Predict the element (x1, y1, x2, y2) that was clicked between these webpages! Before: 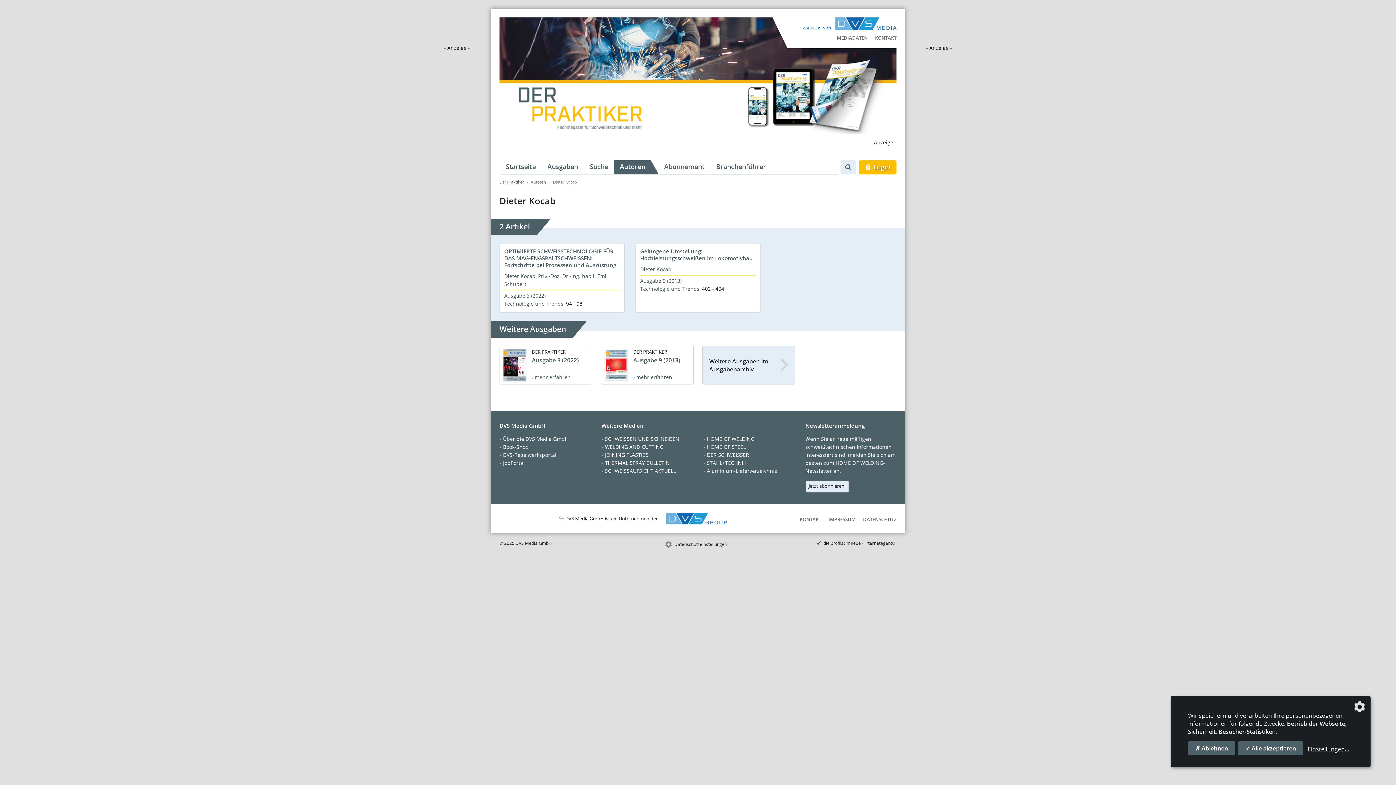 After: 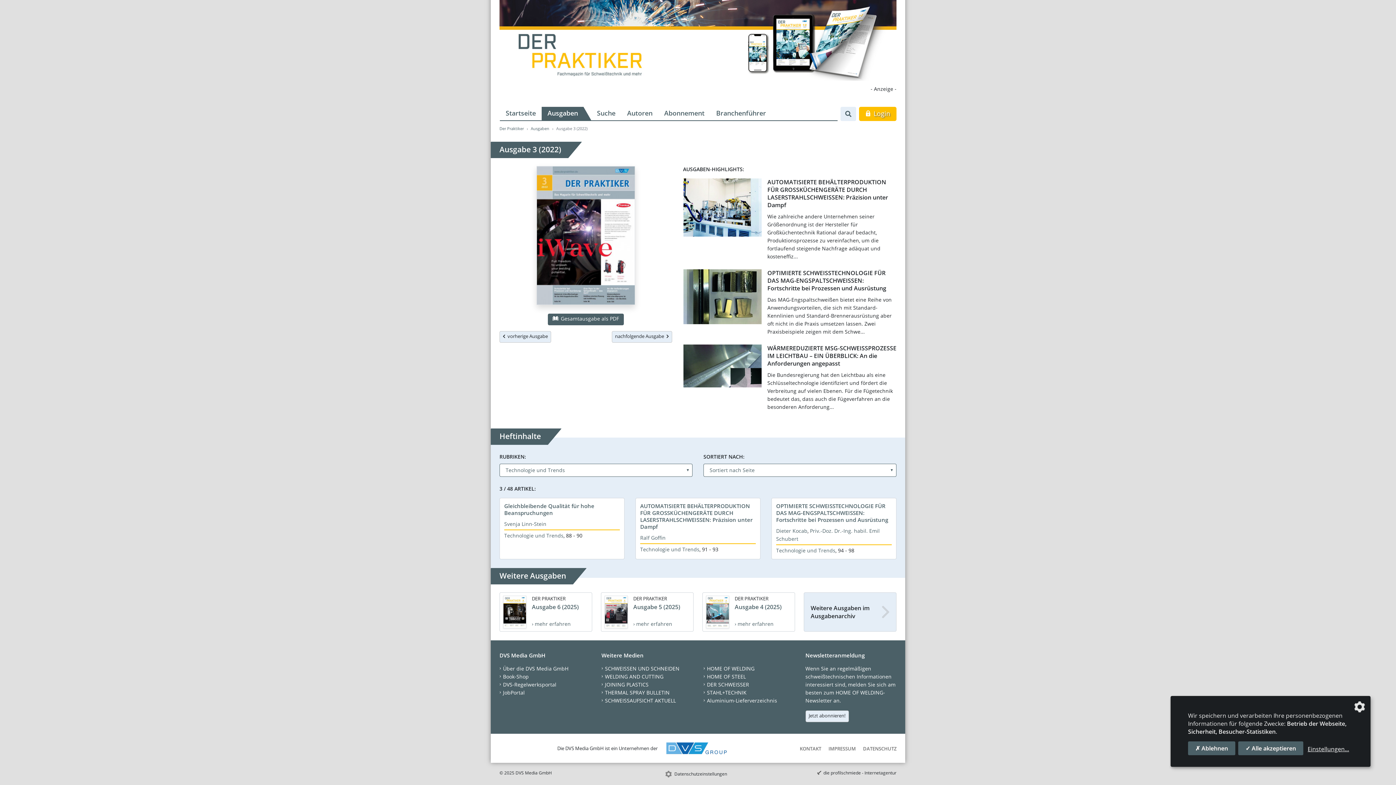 Action: bbox: (504, 300, 563, 307) label: Technologie und Trends